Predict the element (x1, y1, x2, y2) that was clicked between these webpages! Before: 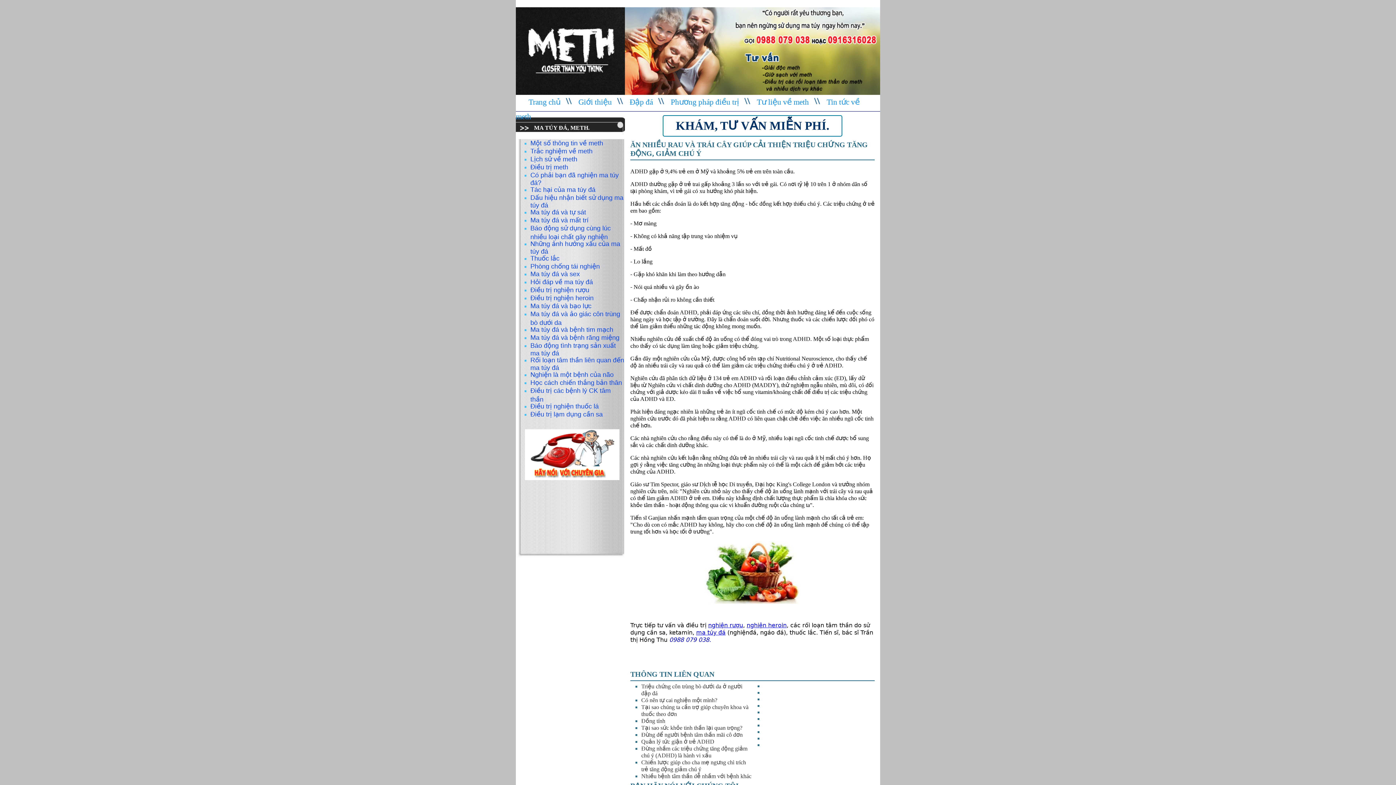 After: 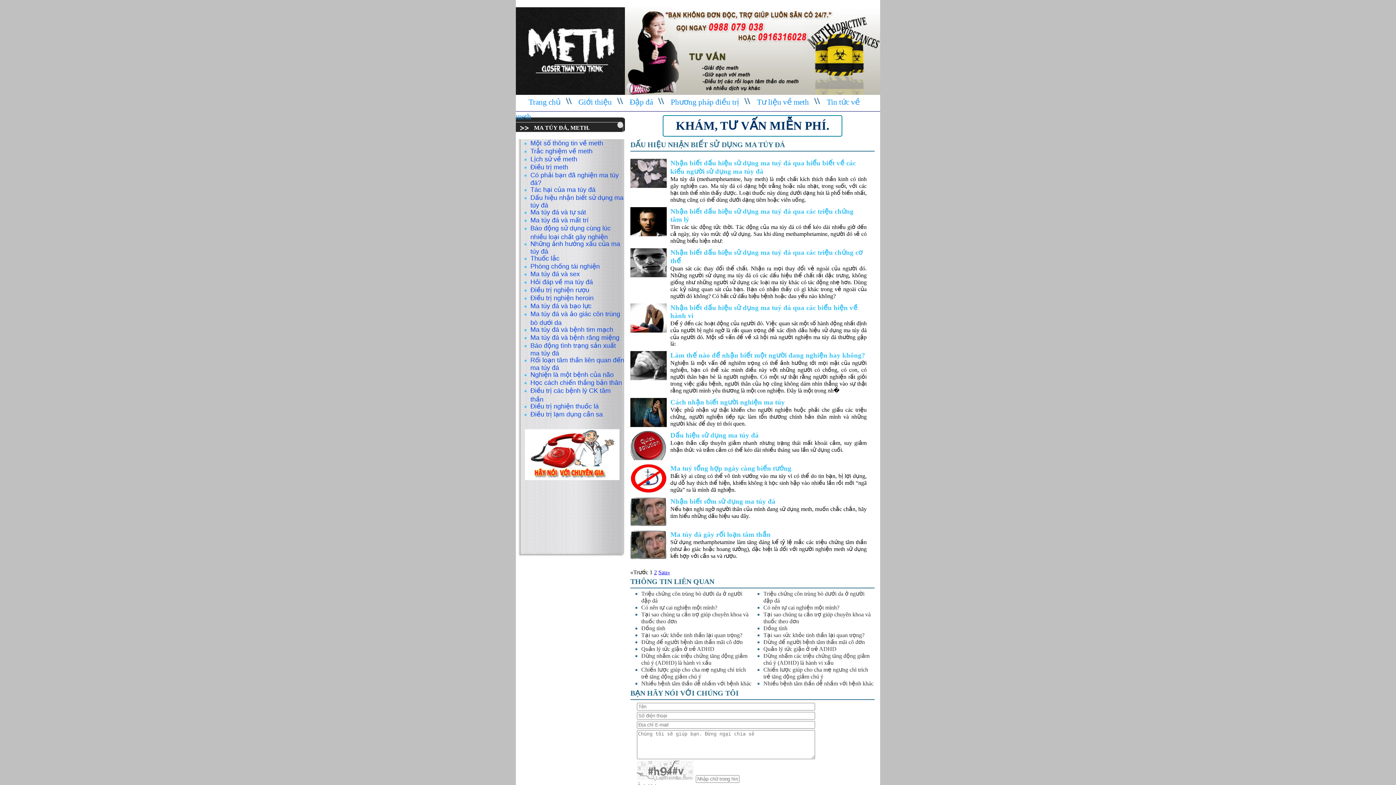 Action: label: Dấu hiệu nhận biết sử dụng ma túy đá bbox: (530, 194, 623, 208)